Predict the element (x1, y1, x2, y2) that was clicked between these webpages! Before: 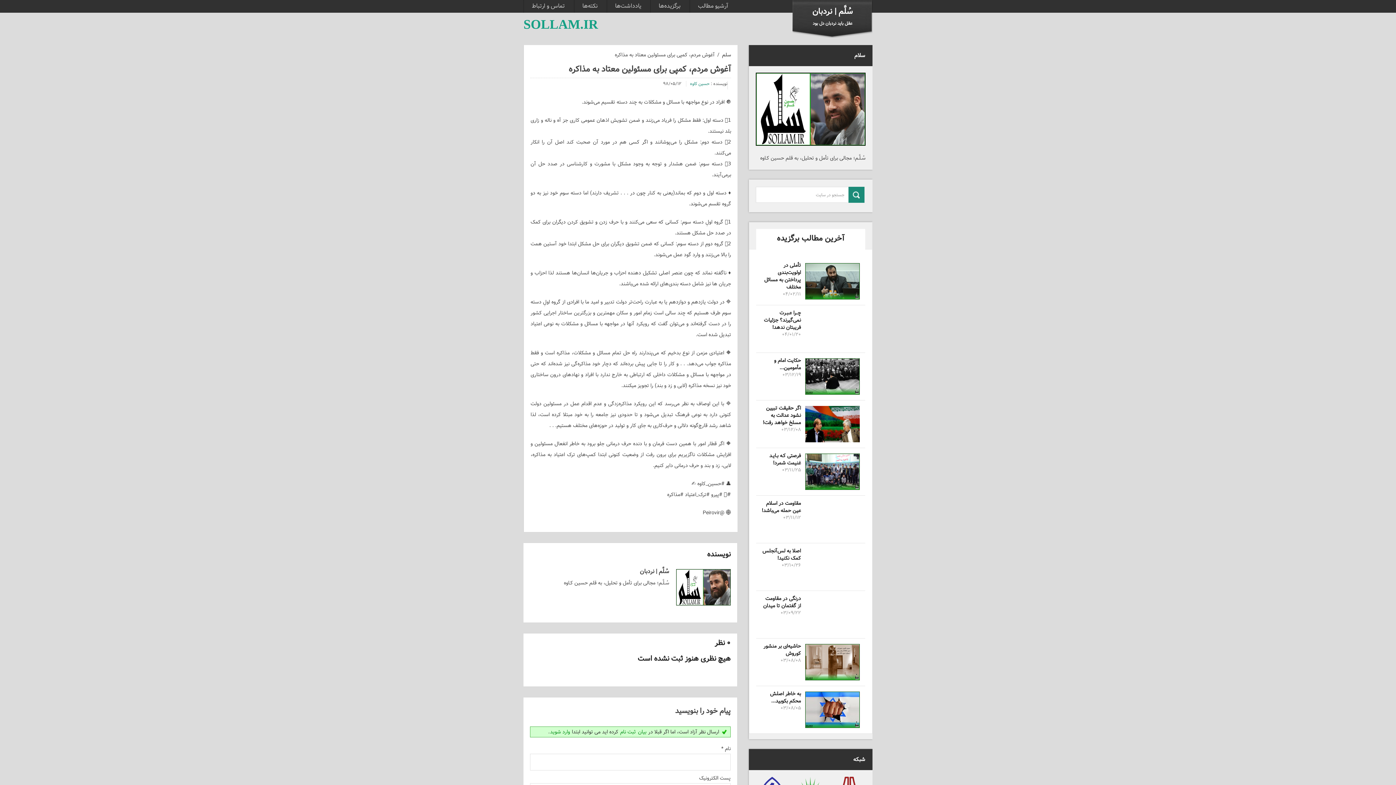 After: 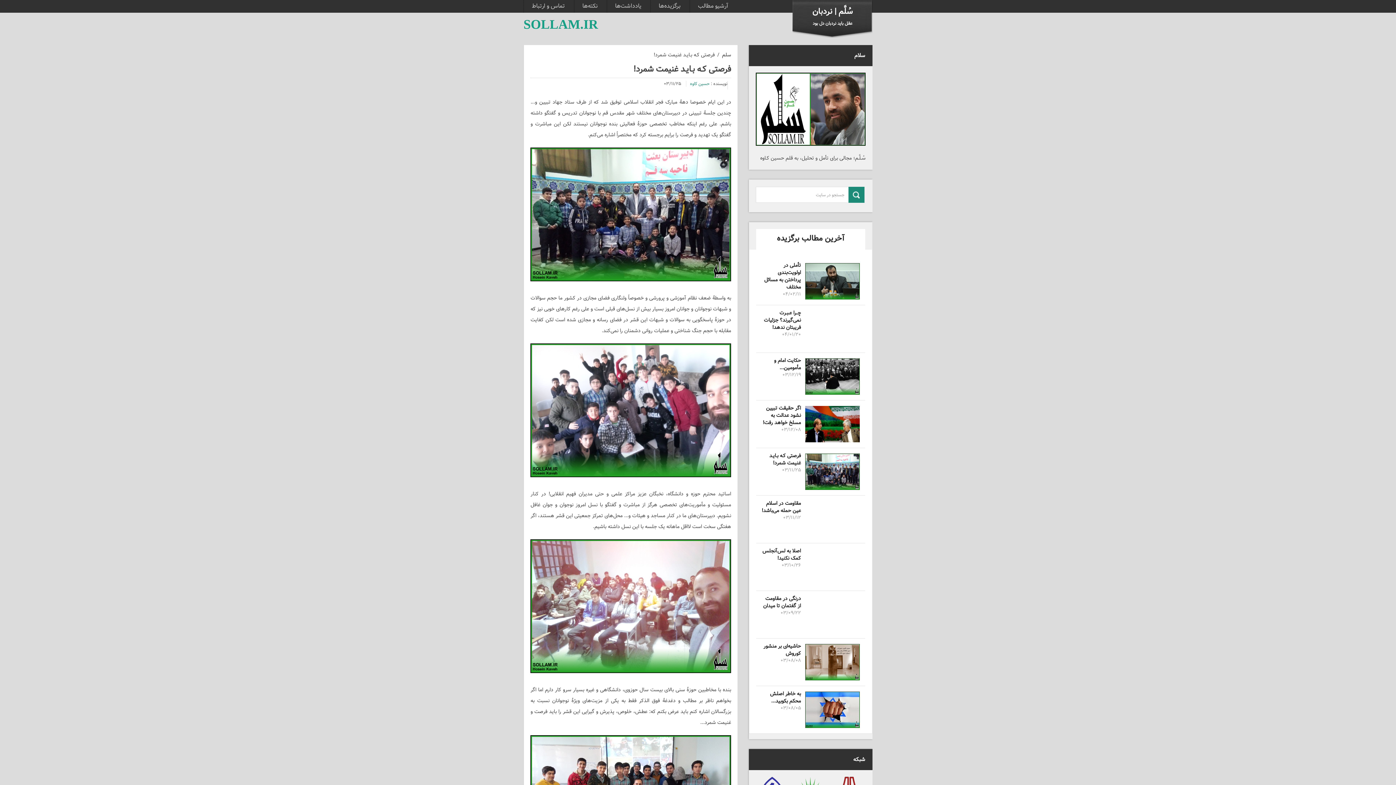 Action: bbox: (769, 452, 801, 467) label: فرصتی کـه بـایـد غنیمت شمرد!